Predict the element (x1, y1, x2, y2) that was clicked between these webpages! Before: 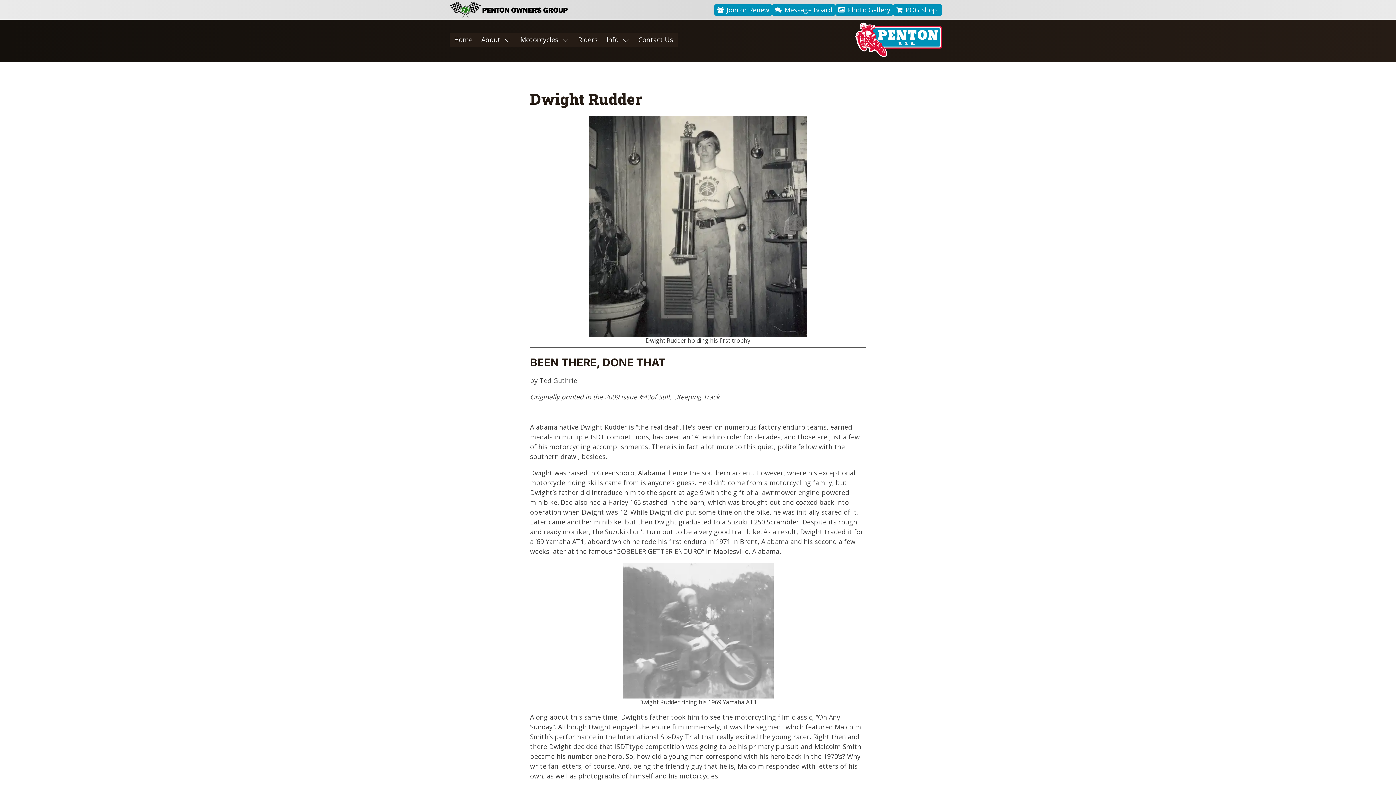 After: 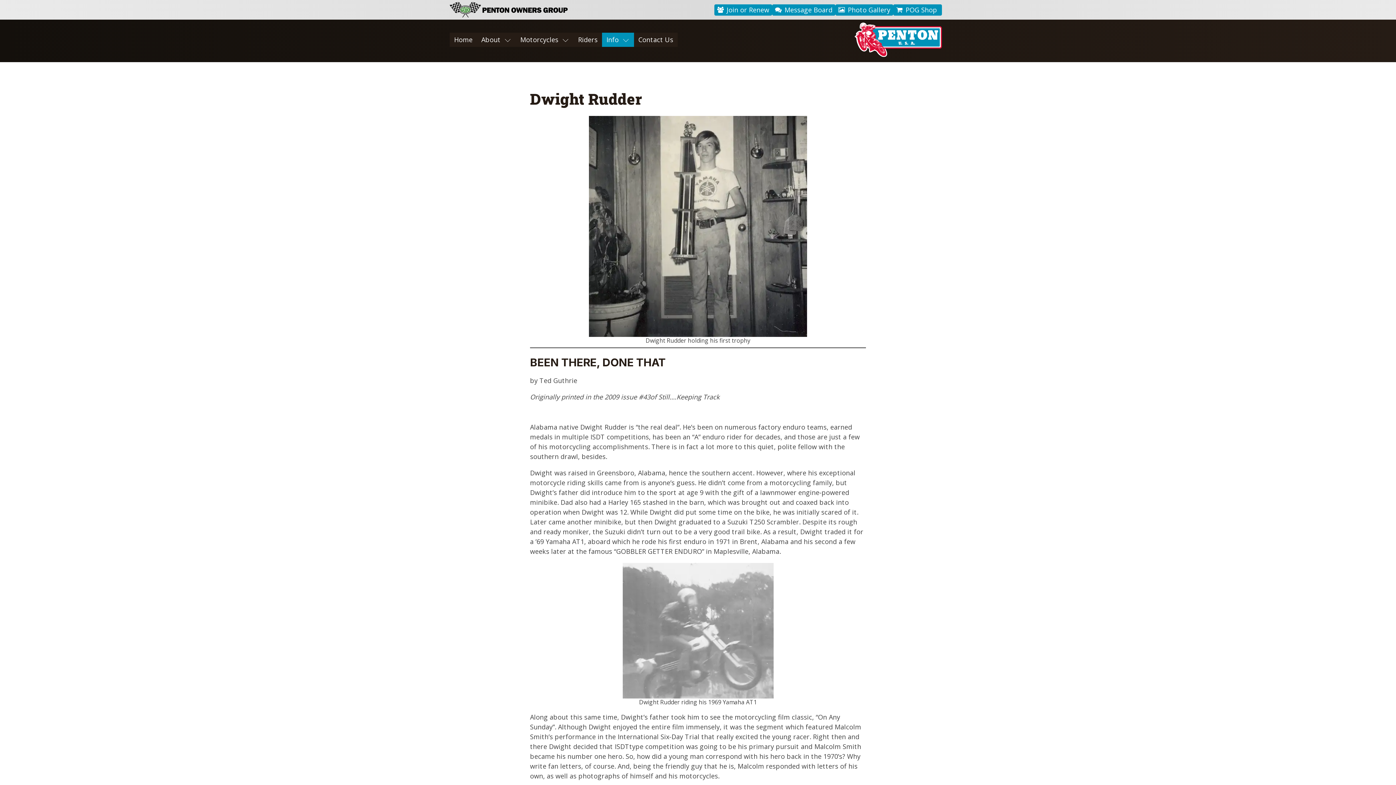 Action: label: Info bbox: (602, 32, 623, 46)